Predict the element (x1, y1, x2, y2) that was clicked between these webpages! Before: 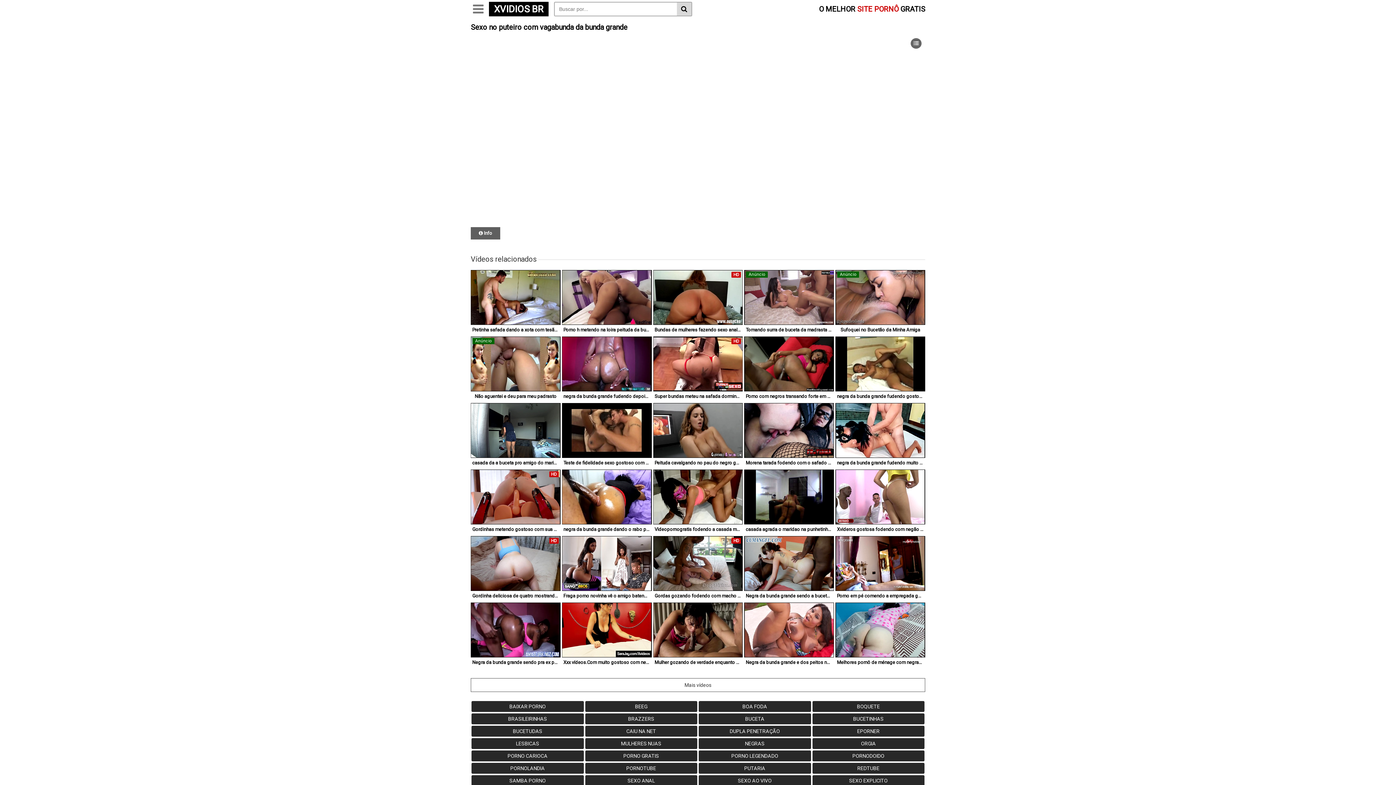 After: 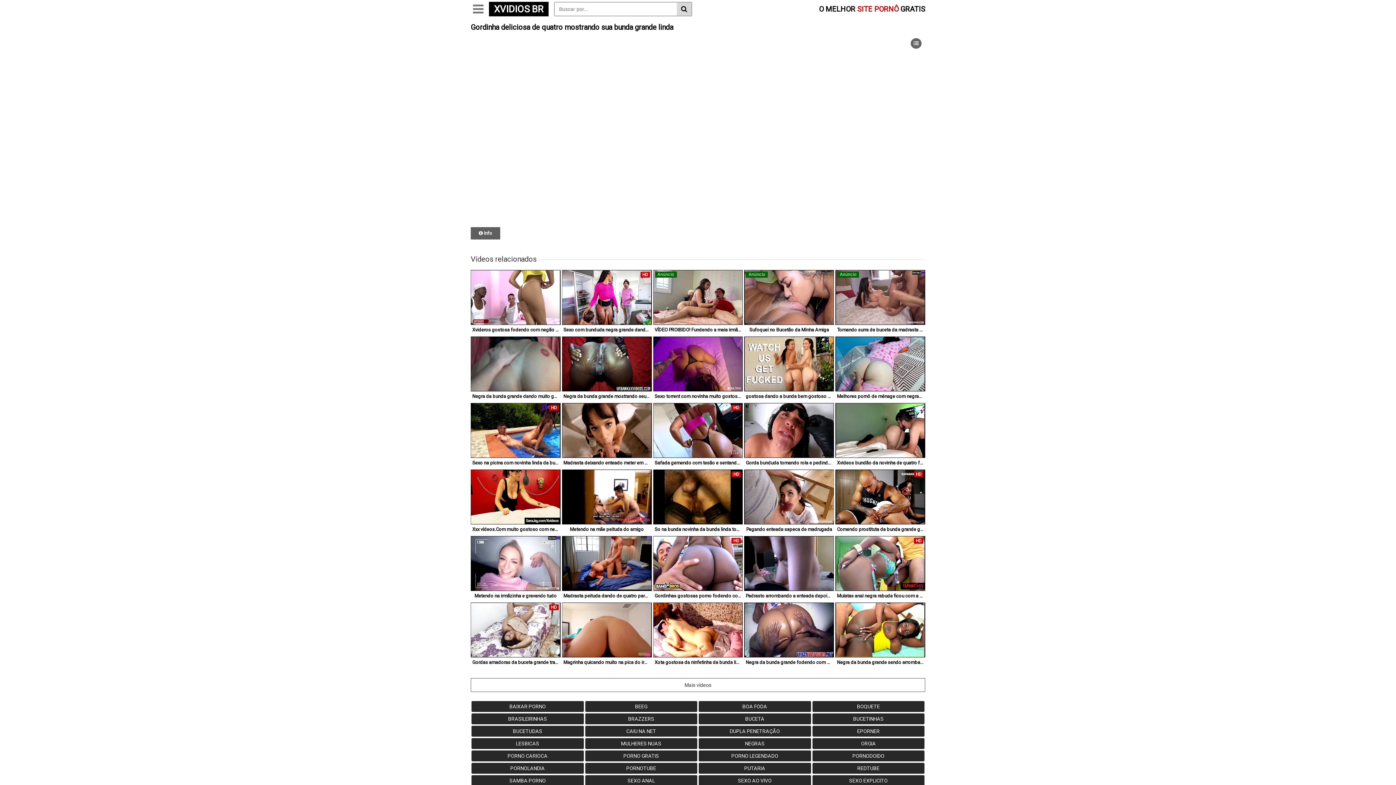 Action: bbox: (470, 591, 560, 599) label: Gordinha deliciosa de quatro mostrando sua bunda grande linda